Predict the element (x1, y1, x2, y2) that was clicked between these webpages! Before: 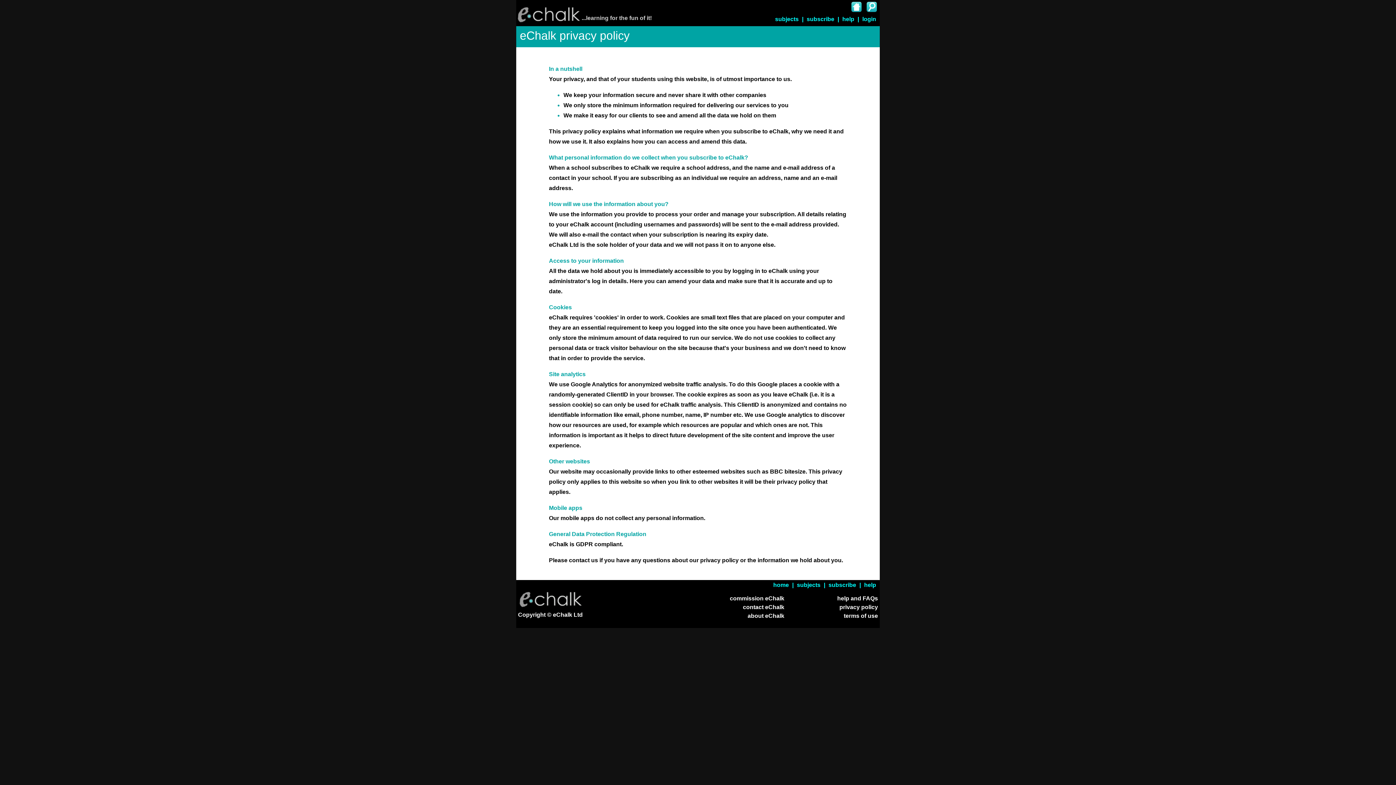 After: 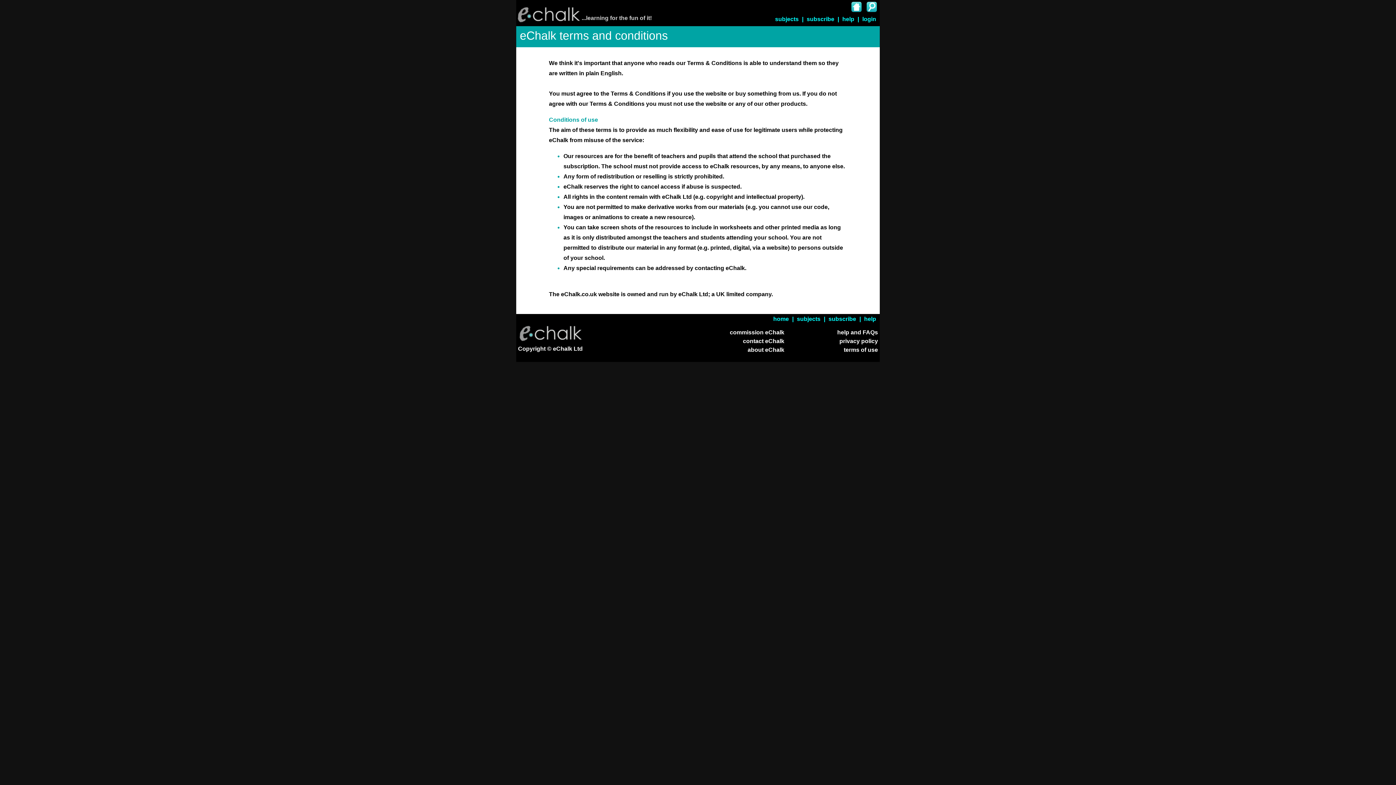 Action: bbox: (843, 613, 878, 619) label: terms of use